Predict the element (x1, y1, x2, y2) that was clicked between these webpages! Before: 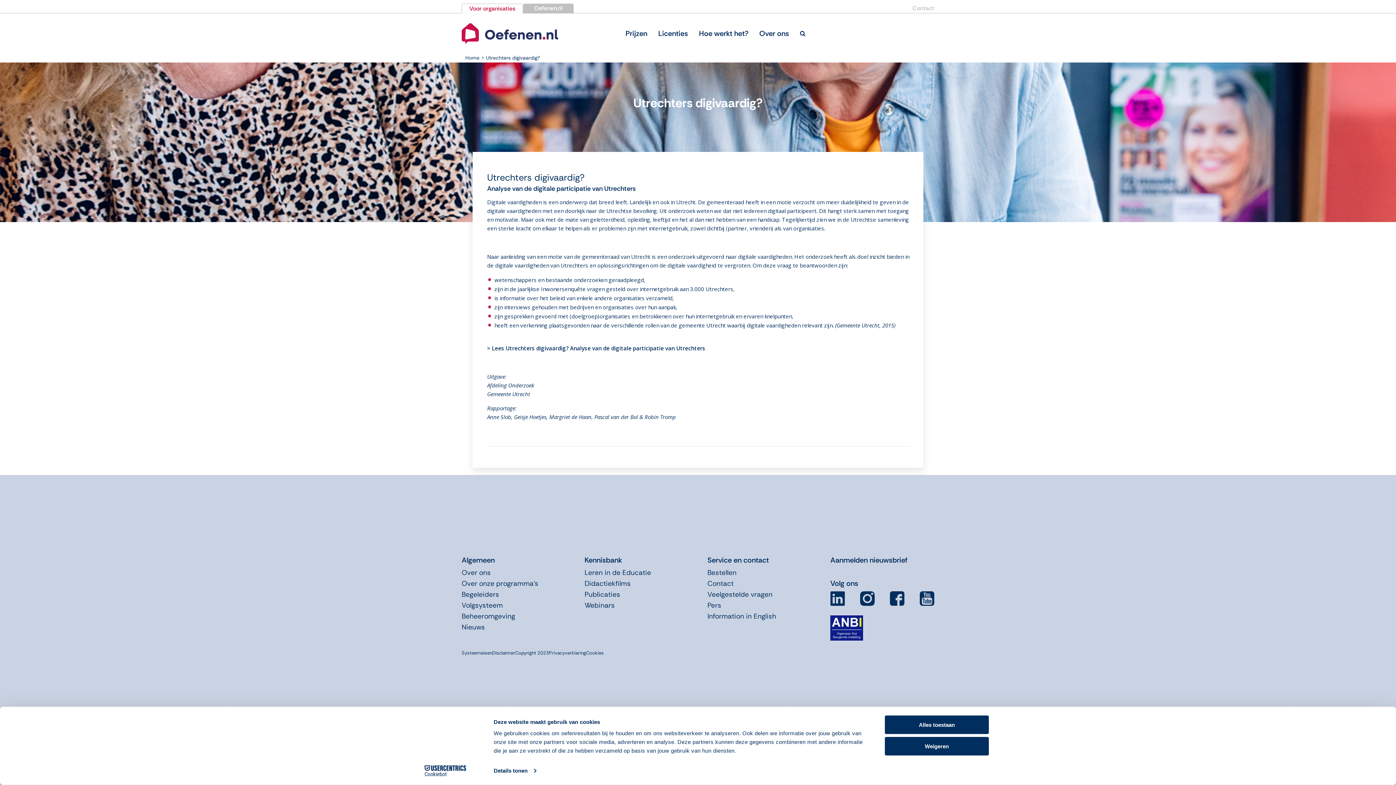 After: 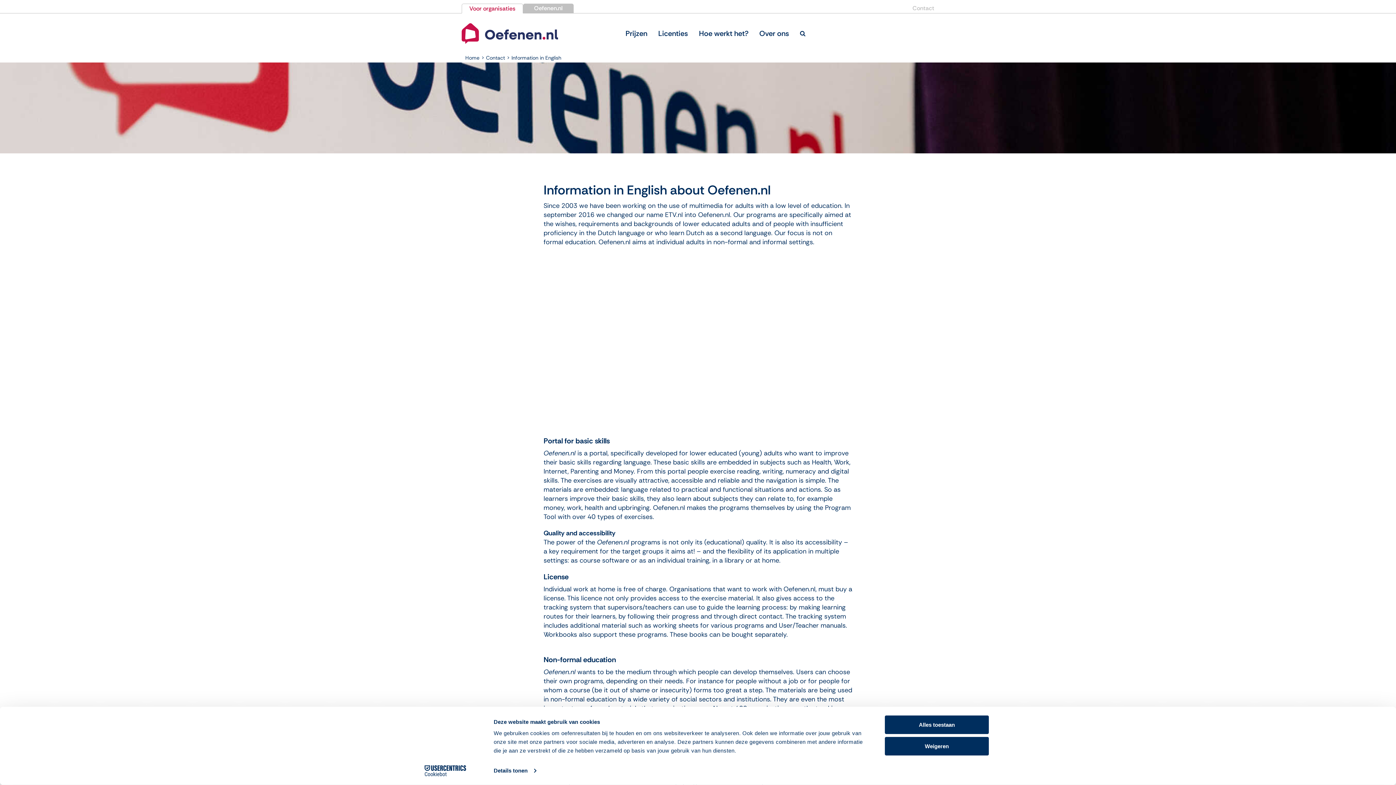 Action: bbox: (707, 612, 776, 621) label: Information in English